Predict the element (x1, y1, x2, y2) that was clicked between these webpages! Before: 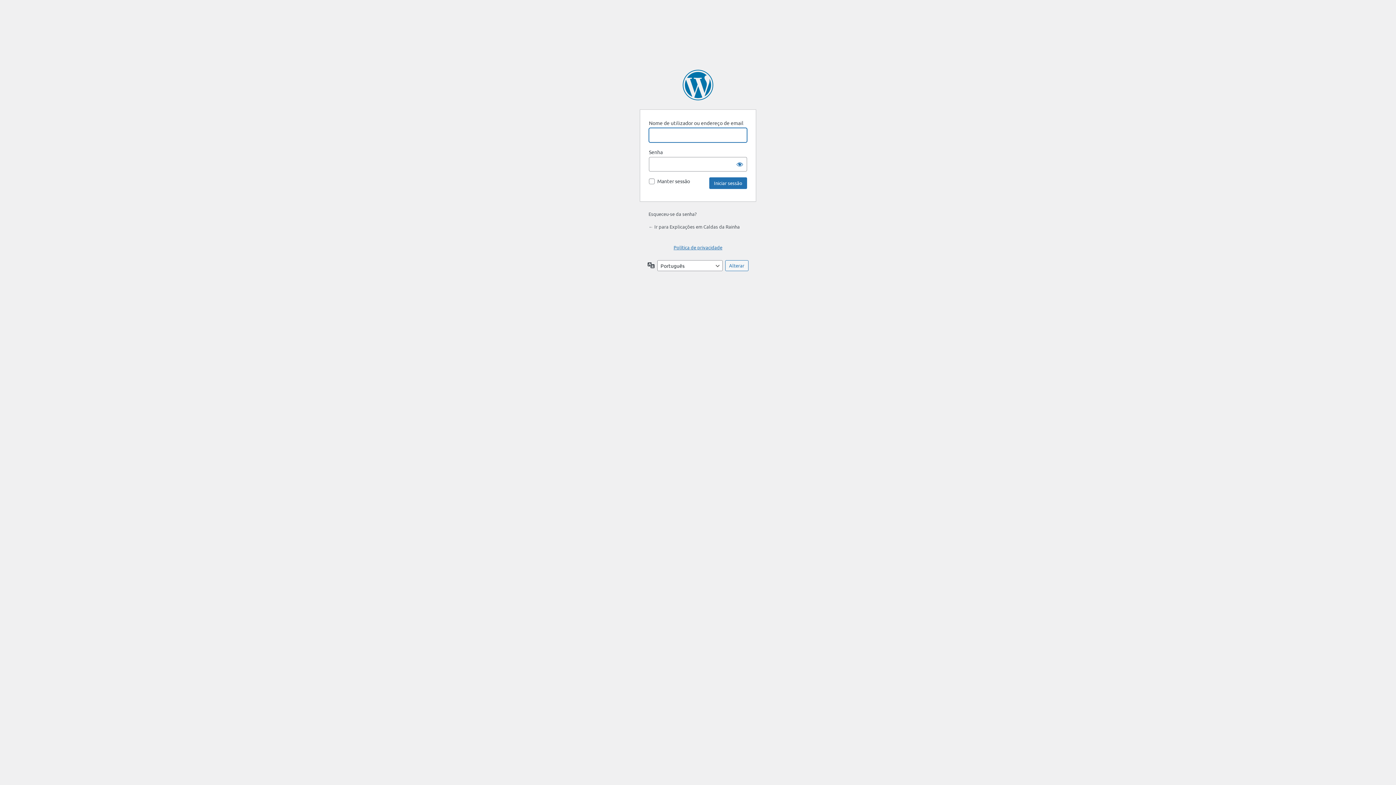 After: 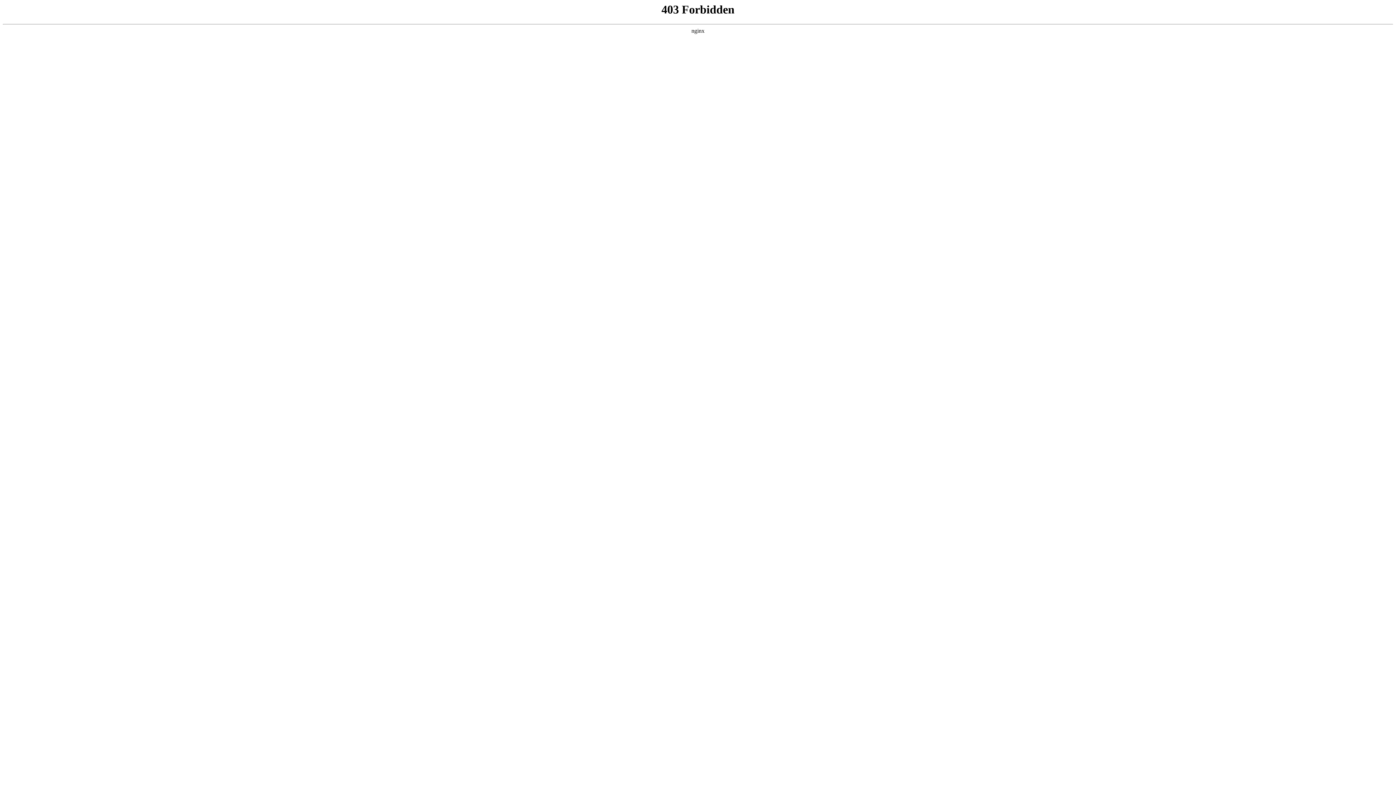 Action: bbox: (682, 69, 713, 100) label: Criado com WordPress